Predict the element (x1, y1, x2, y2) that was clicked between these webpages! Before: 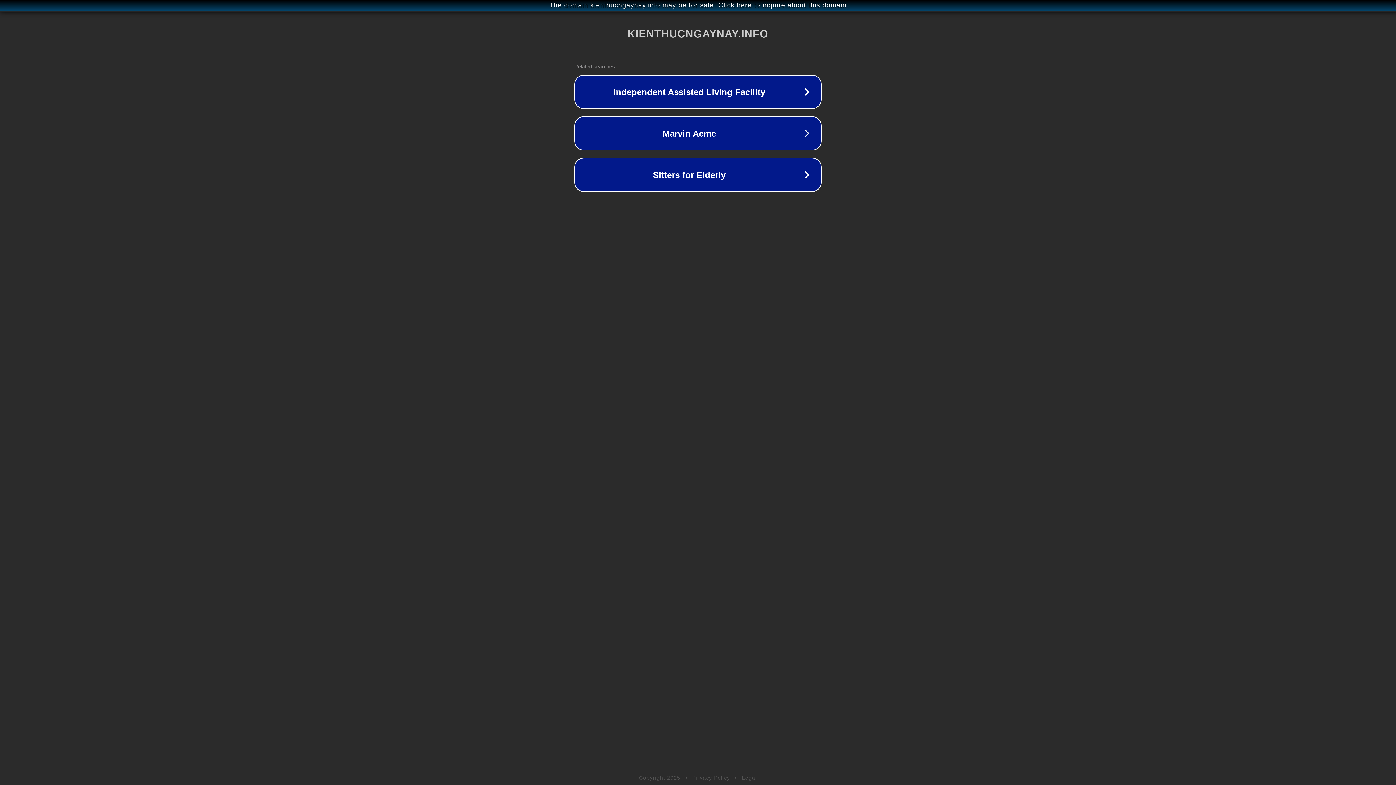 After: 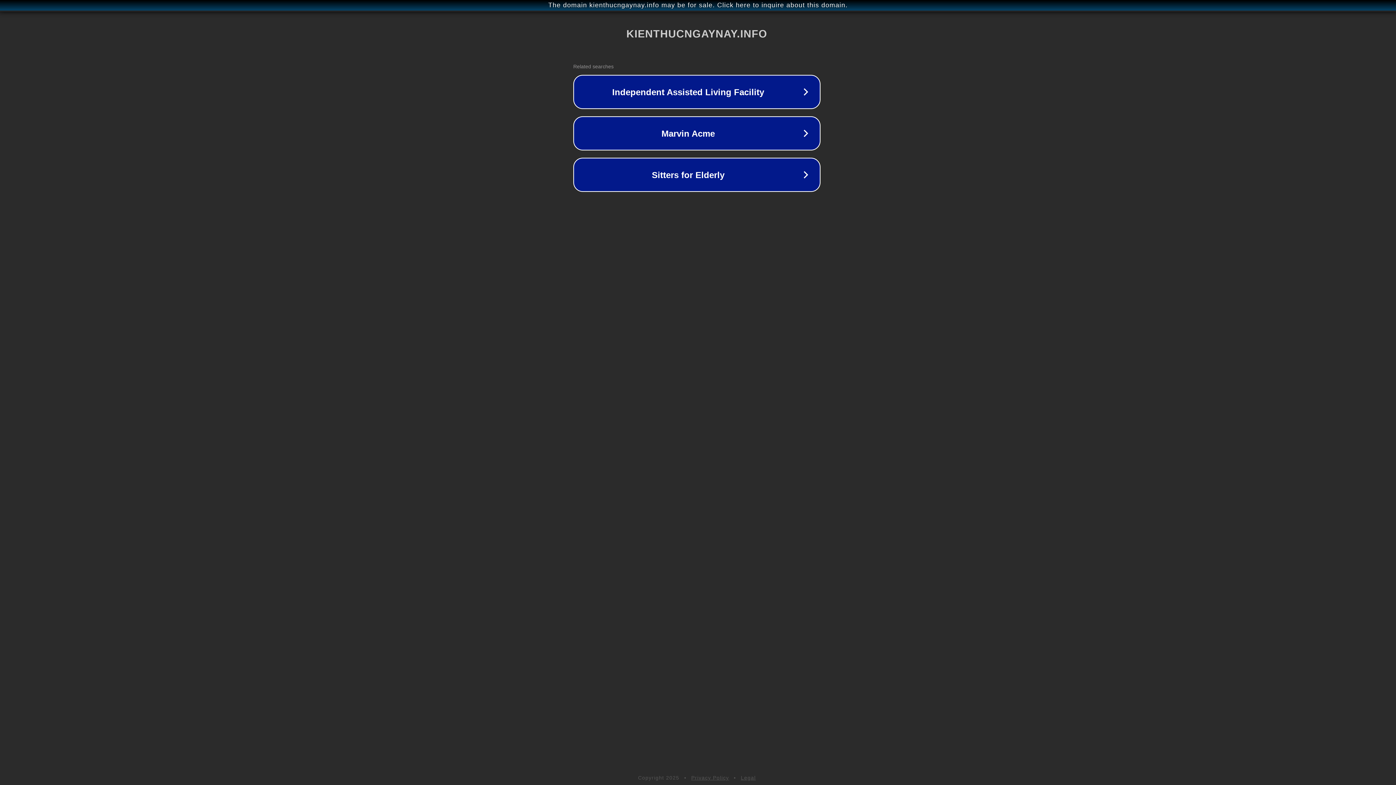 Action: label: The domain kienthucngaynay.info may be for sale. Click here to inquire about this domain. bbox: (1, 1, 1397, 9)